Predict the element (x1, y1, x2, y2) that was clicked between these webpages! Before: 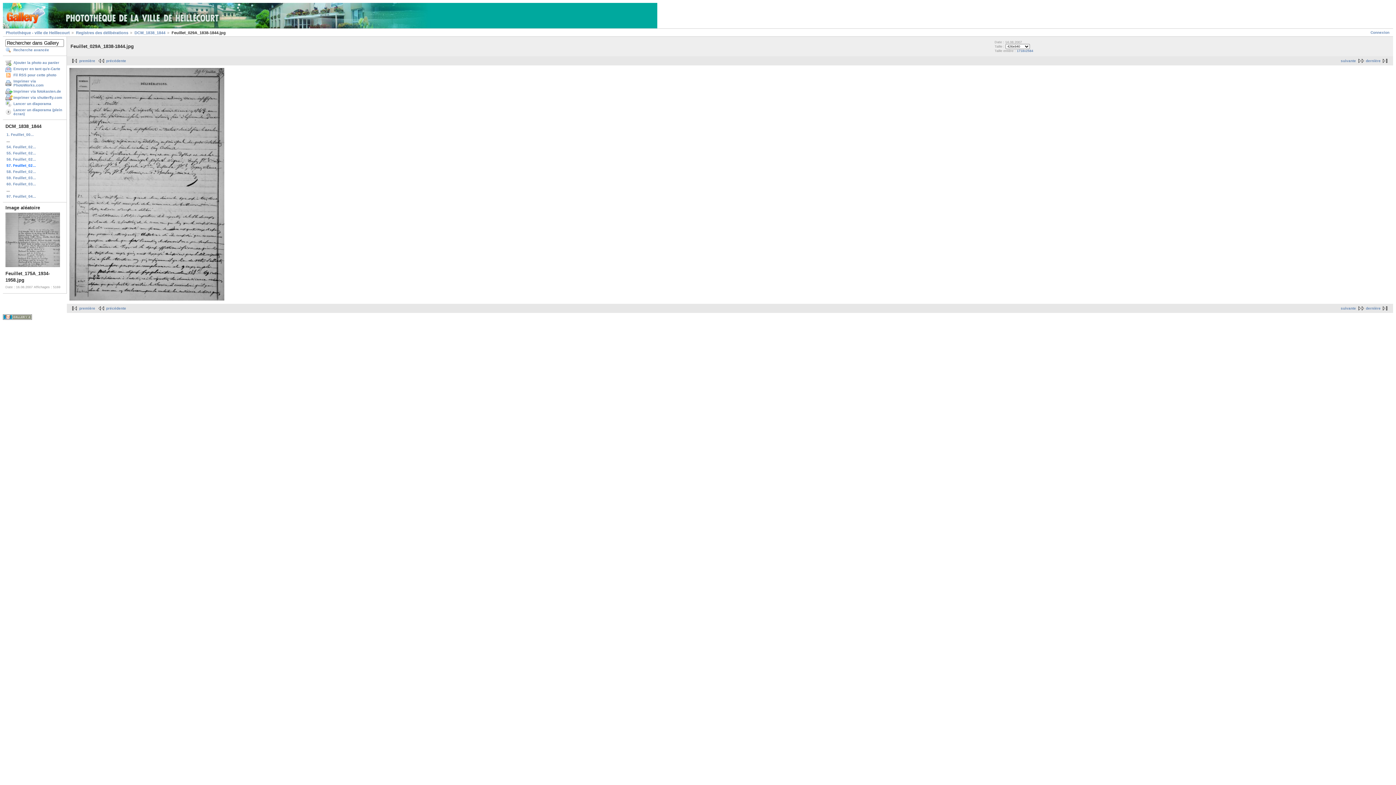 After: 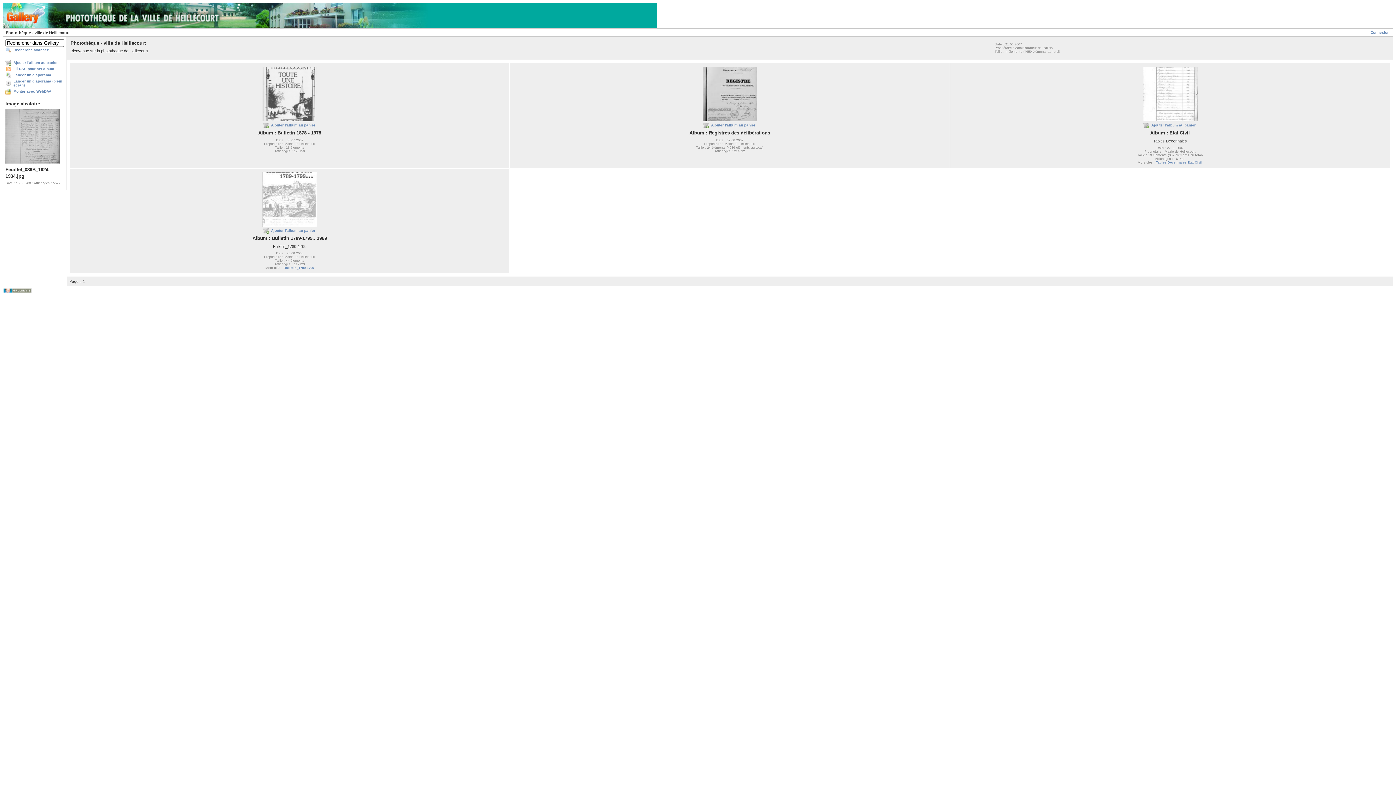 Action: bbox: (6, 20, 45, 24)